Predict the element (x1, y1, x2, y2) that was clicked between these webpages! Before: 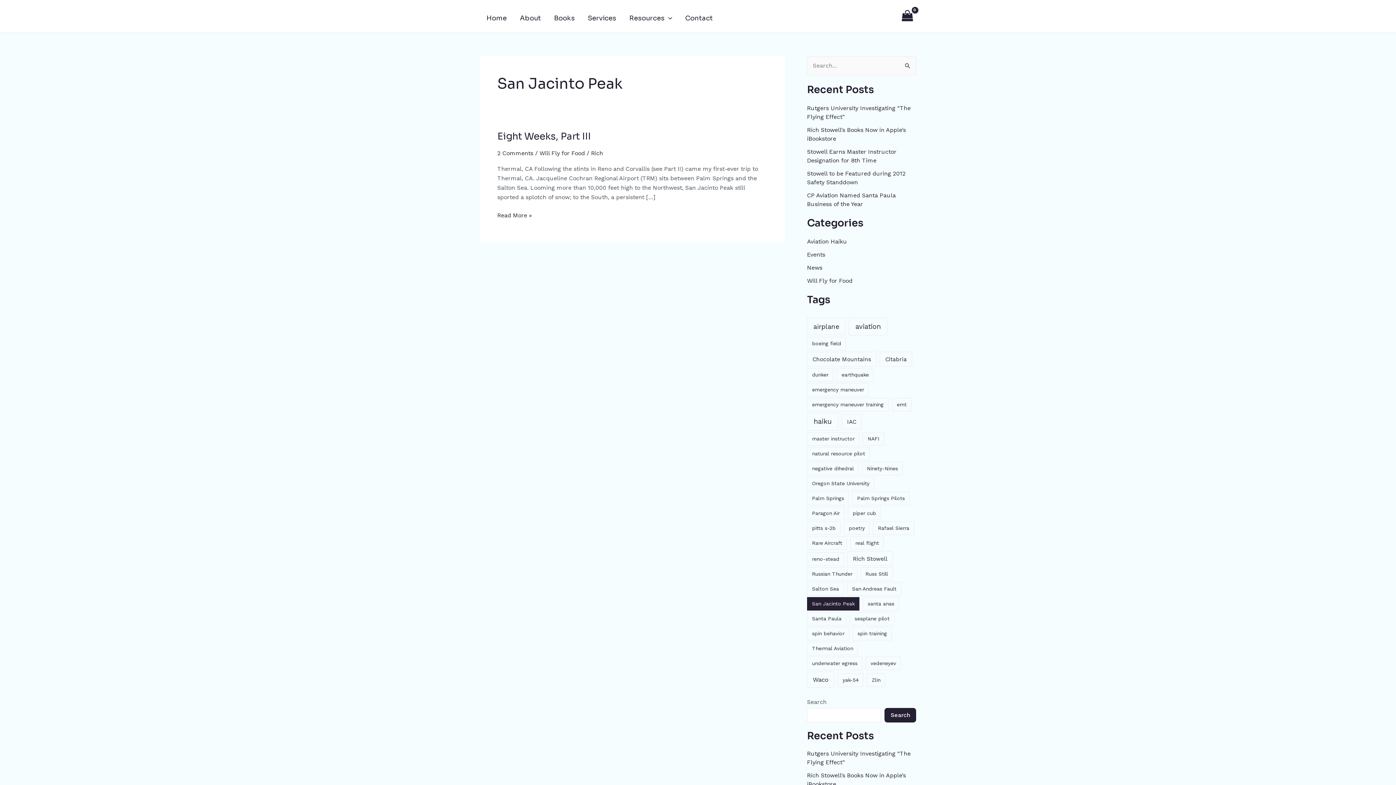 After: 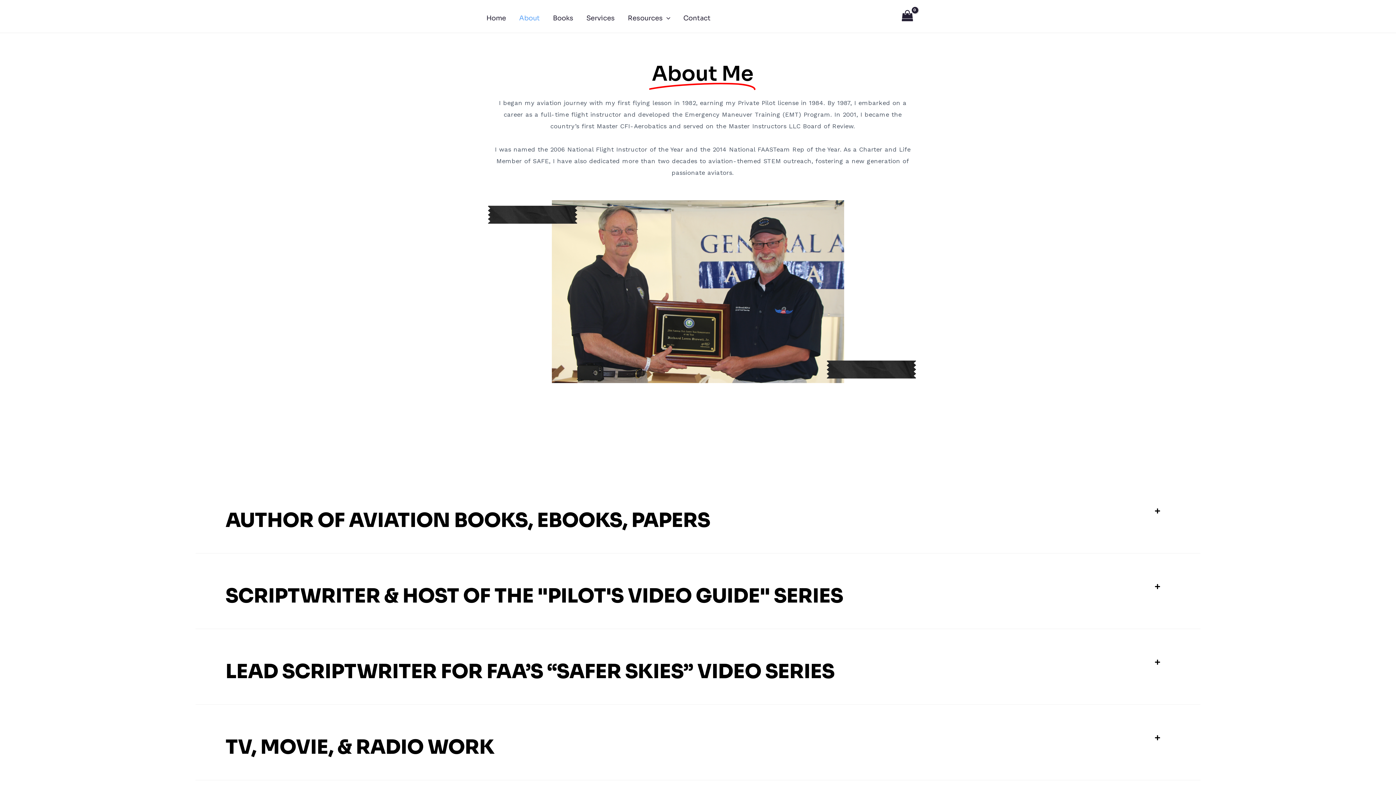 Action: label: About bbox: (513, 0, 547, 32)